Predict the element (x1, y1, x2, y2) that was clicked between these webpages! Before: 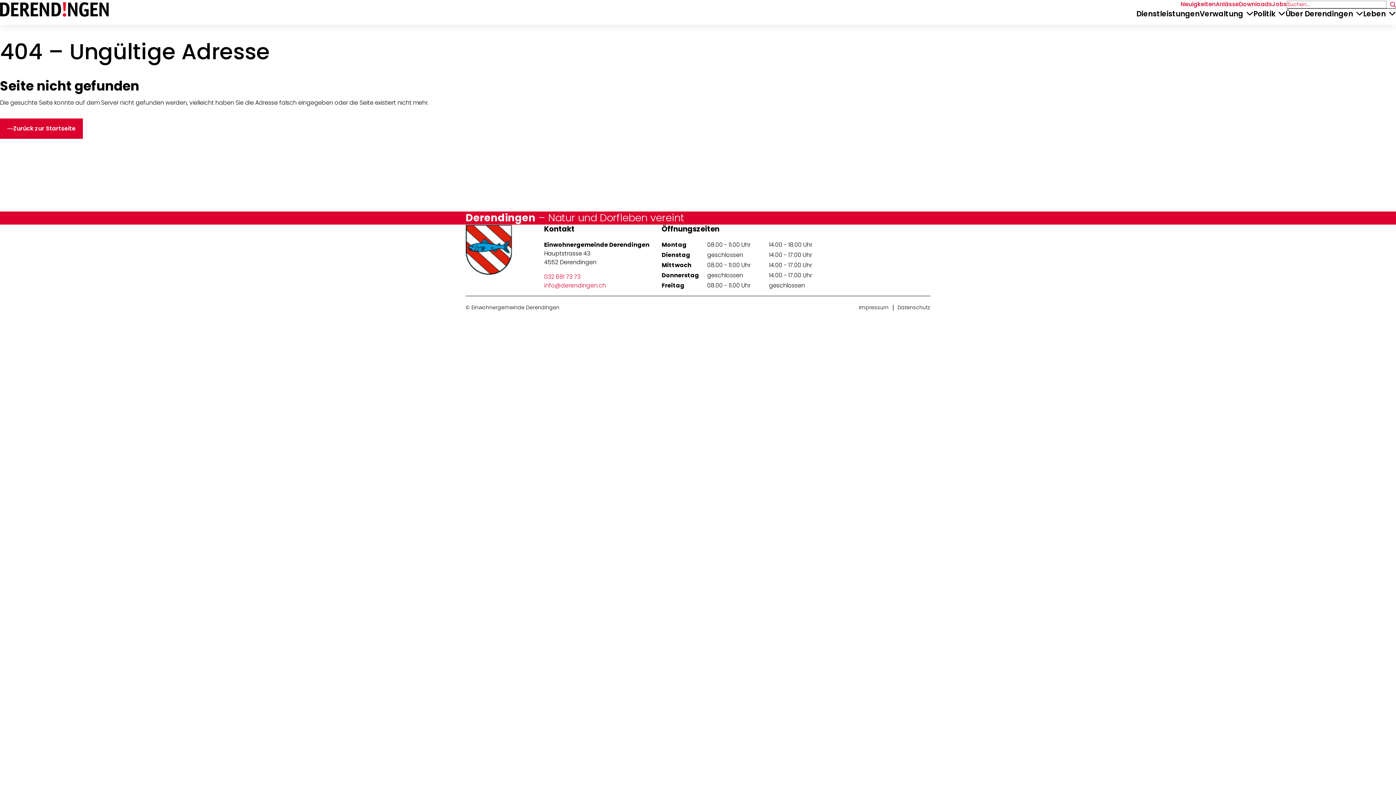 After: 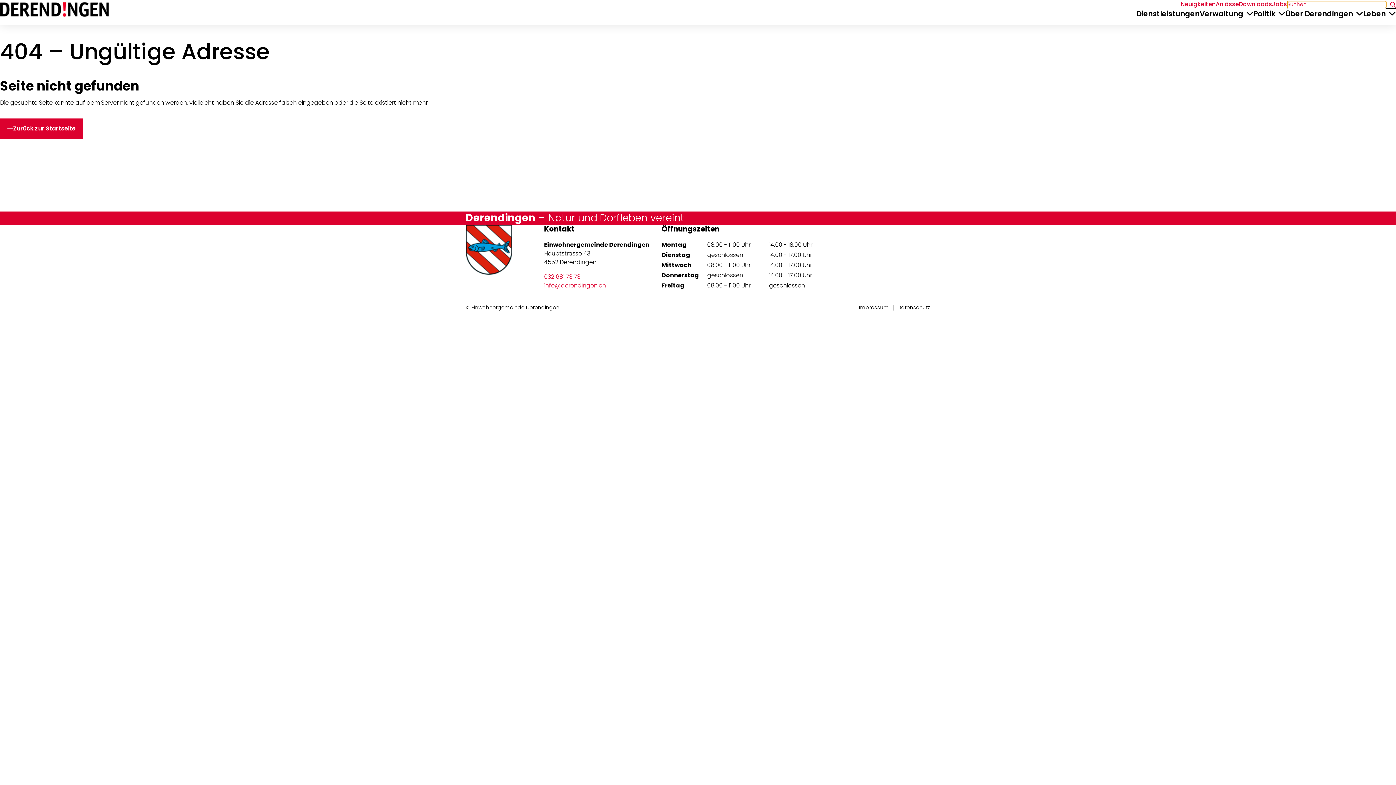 Action: bbox: (1390, 0, 1396, 8) label: Suchen